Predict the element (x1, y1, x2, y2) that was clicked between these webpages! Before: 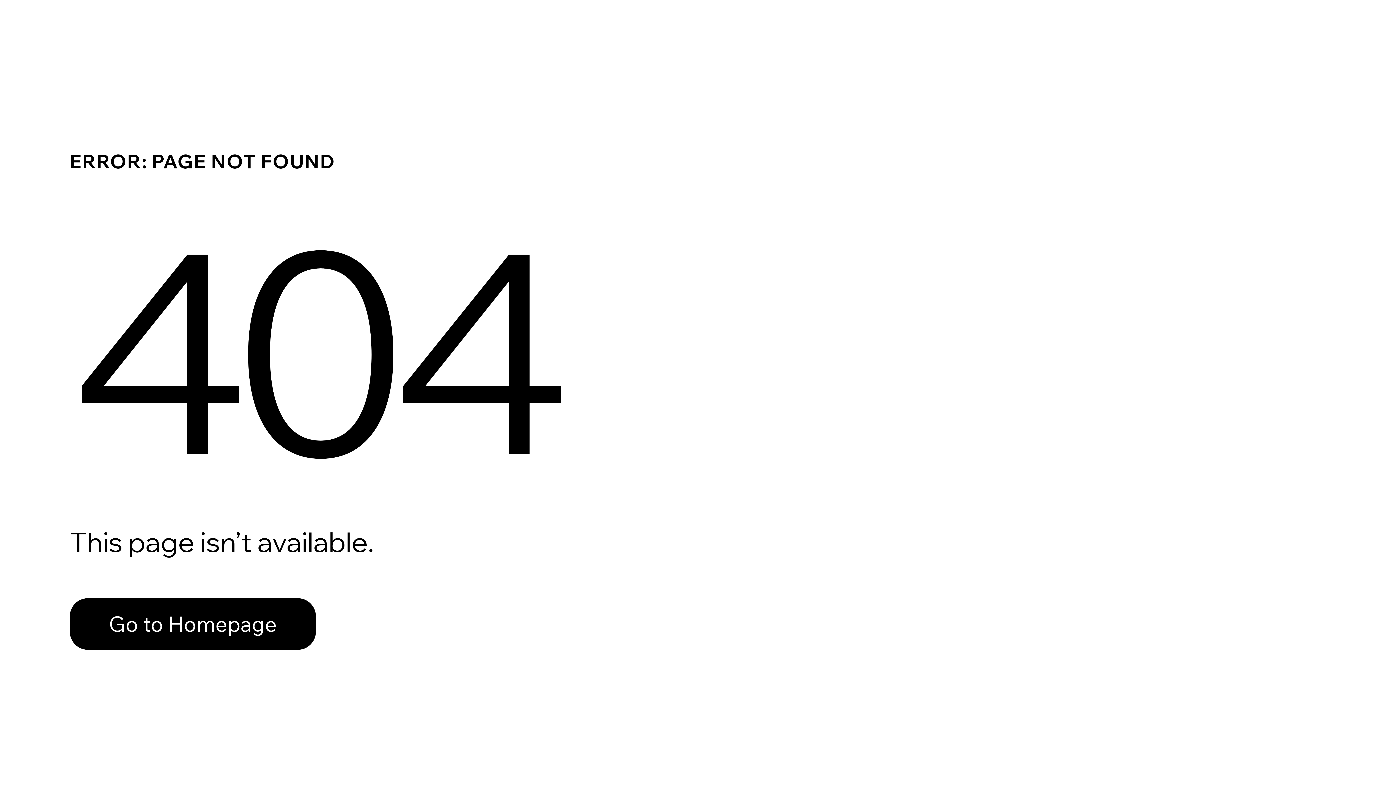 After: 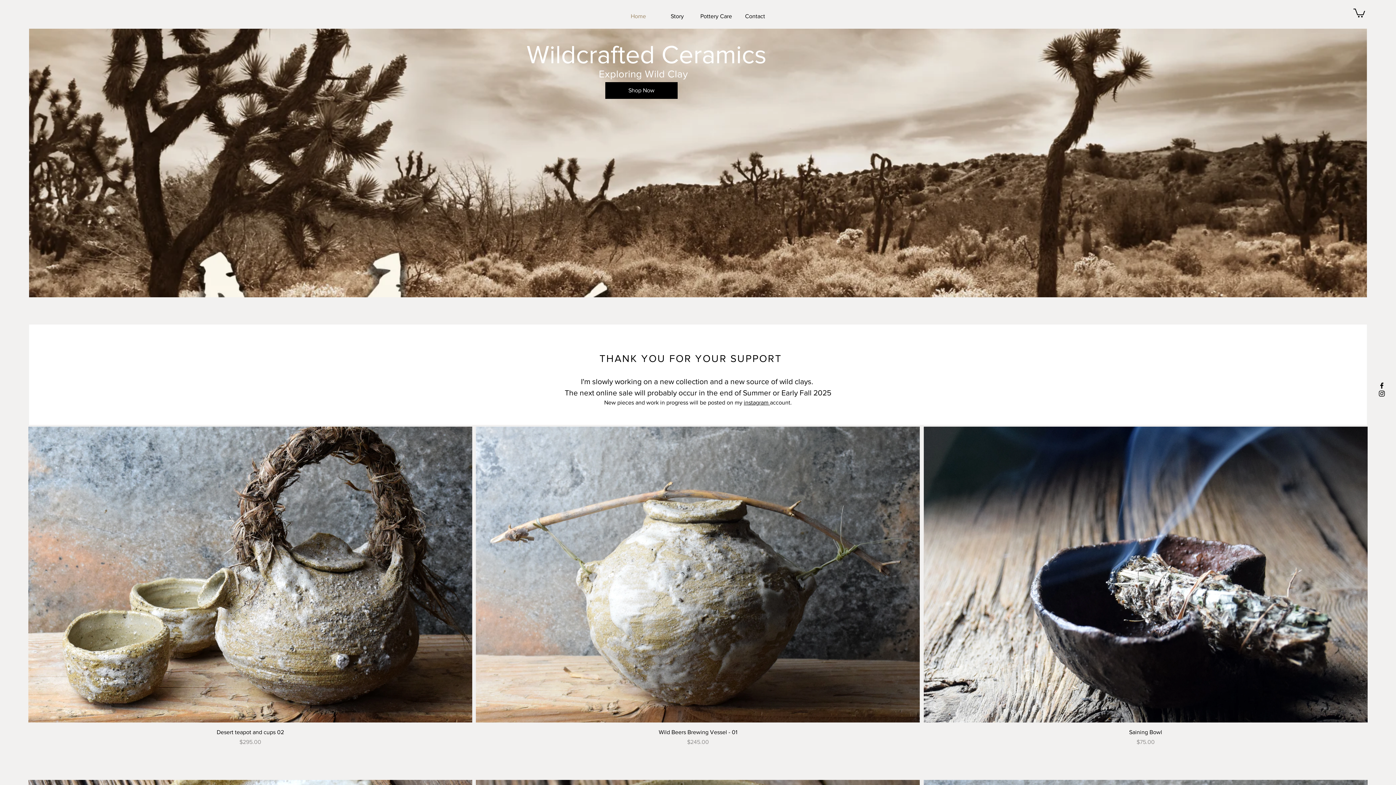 Action: bbox: (69, 582, 768, 659) label: Go to Homepage